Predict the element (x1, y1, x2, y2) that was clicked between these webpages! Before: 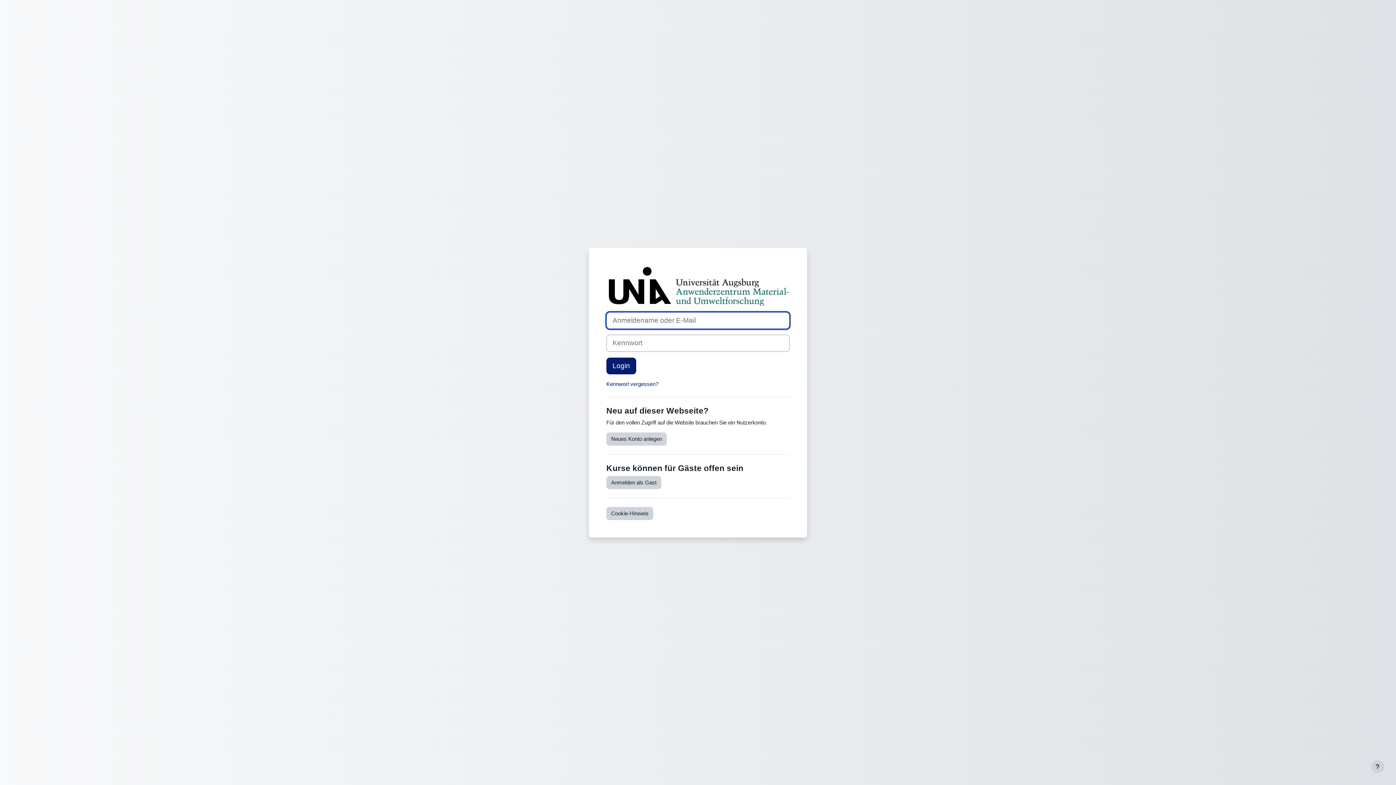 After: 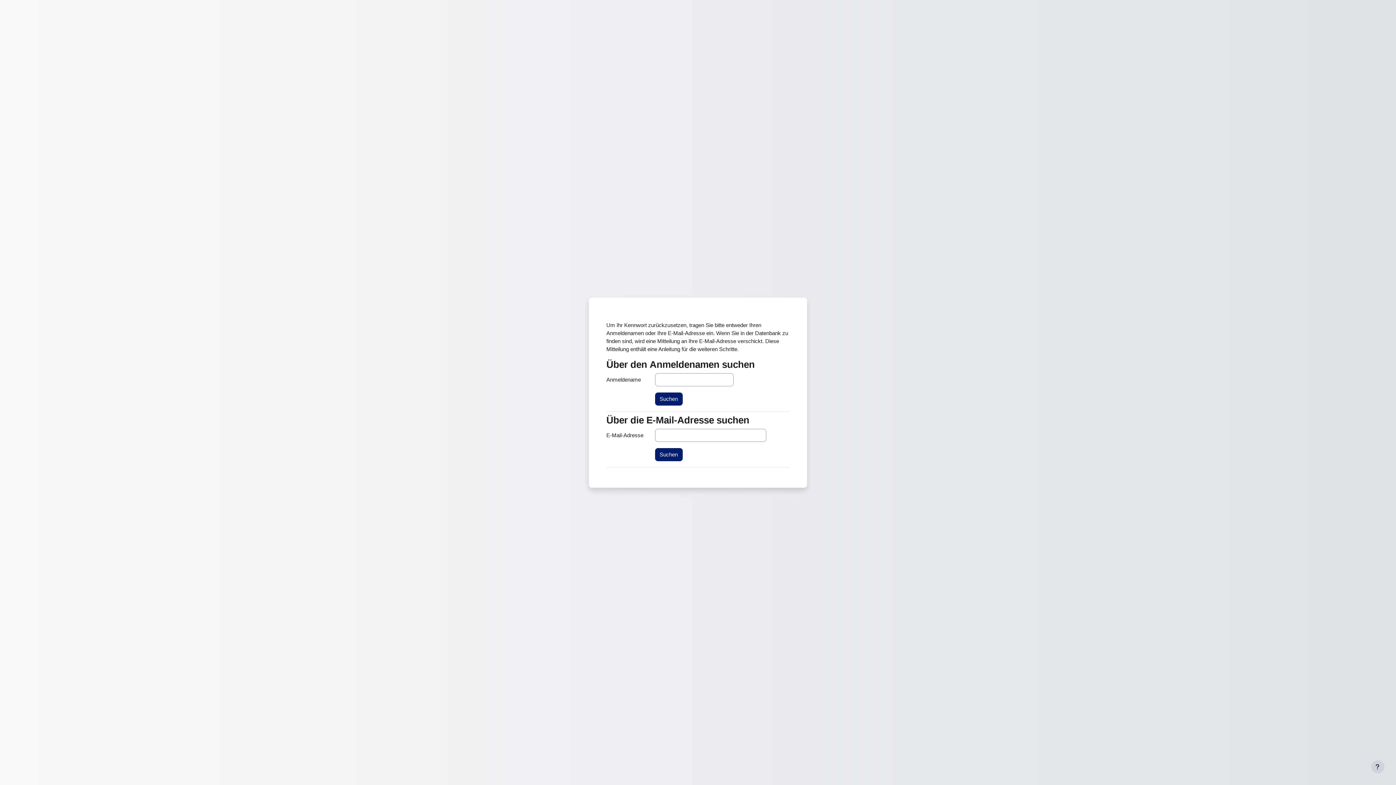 Action: bbox: (606, 380, 658, 387) label: Kennwort vergessen?